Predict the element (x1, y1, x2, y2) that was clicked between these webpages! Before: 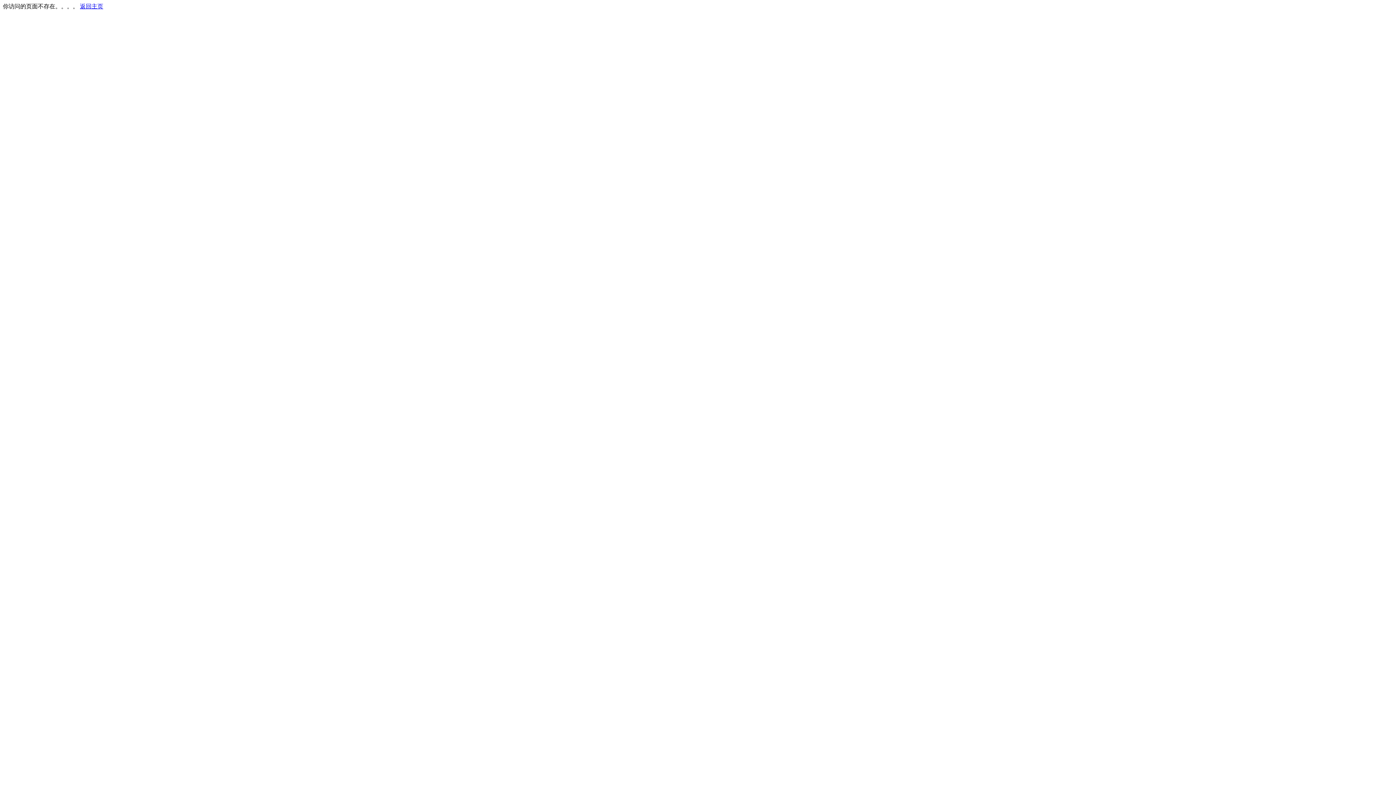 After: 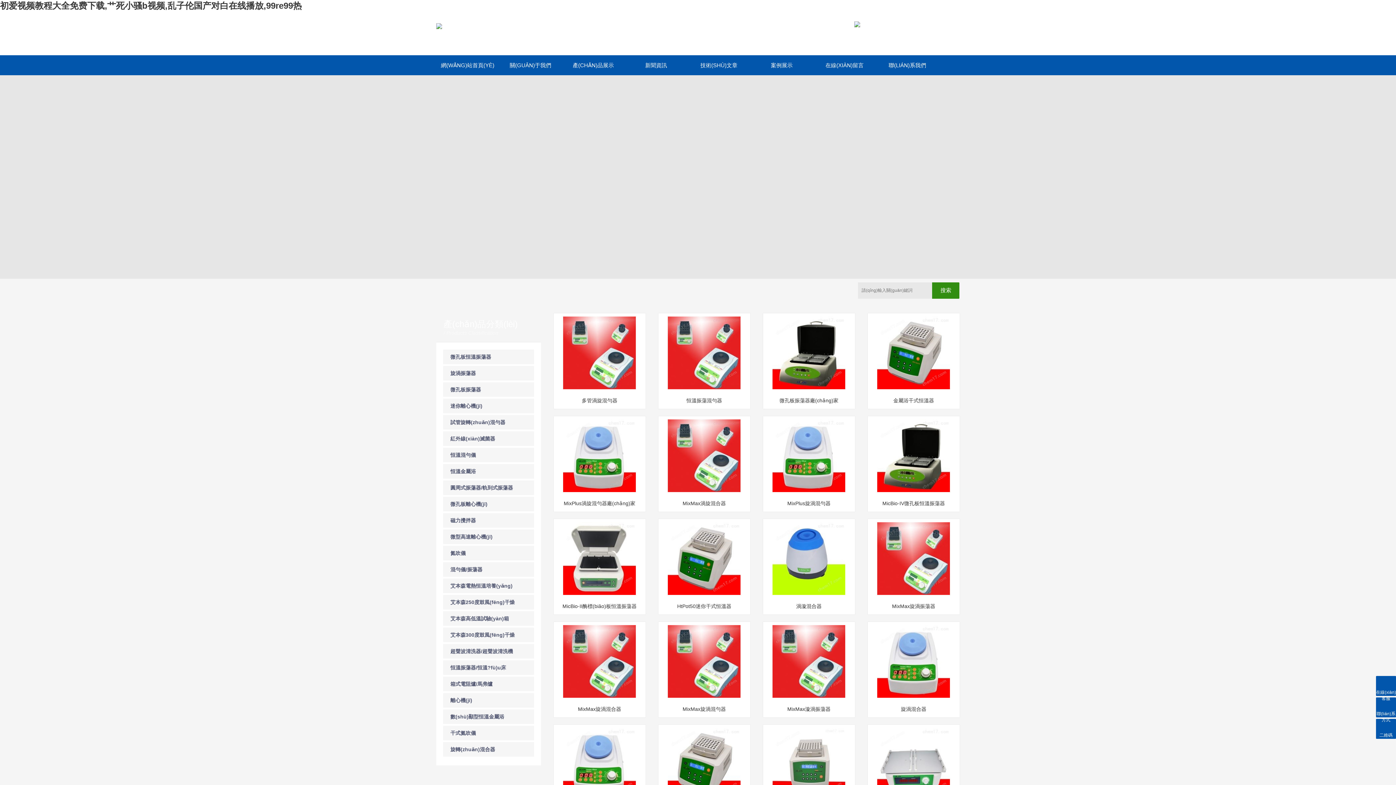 Action: bbox: (80, 3, 103, 9) label: 返回主页